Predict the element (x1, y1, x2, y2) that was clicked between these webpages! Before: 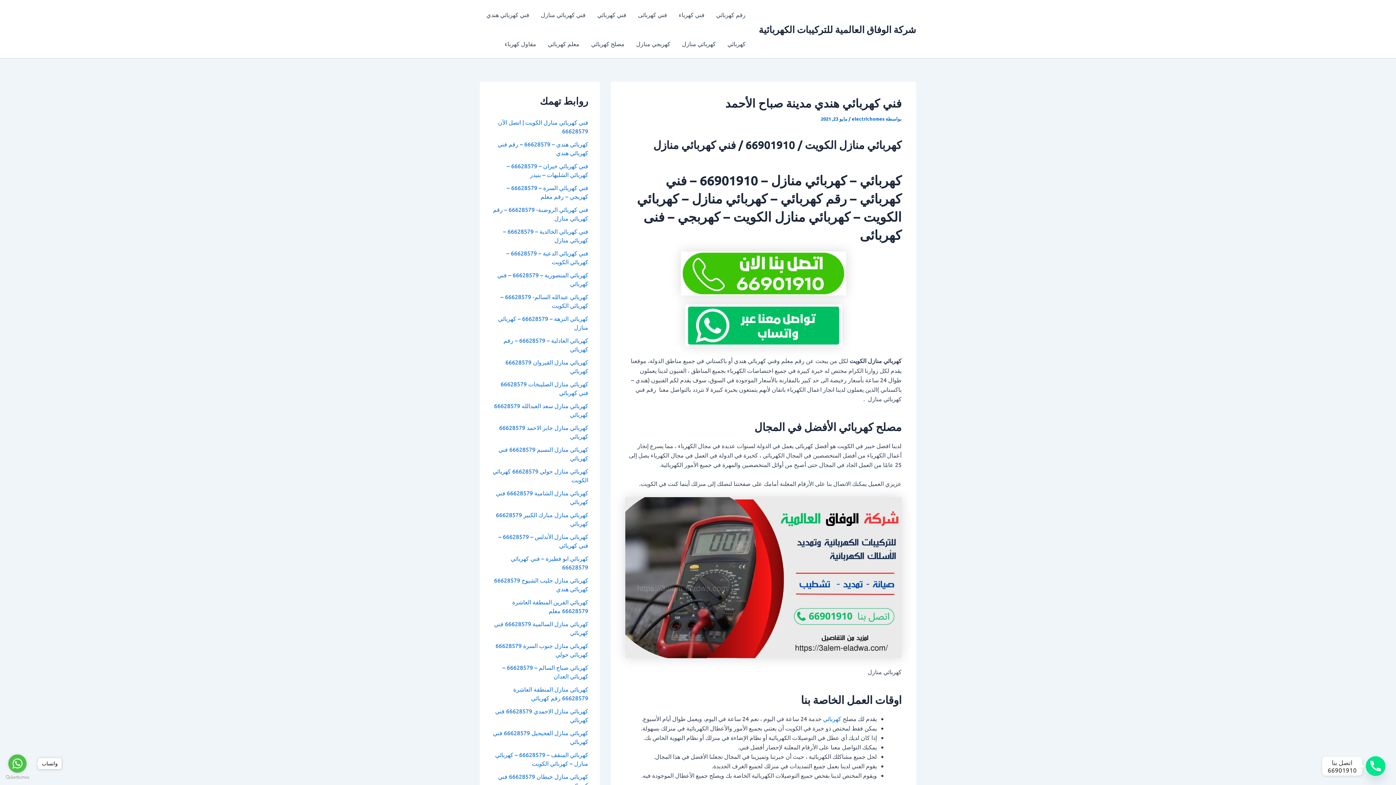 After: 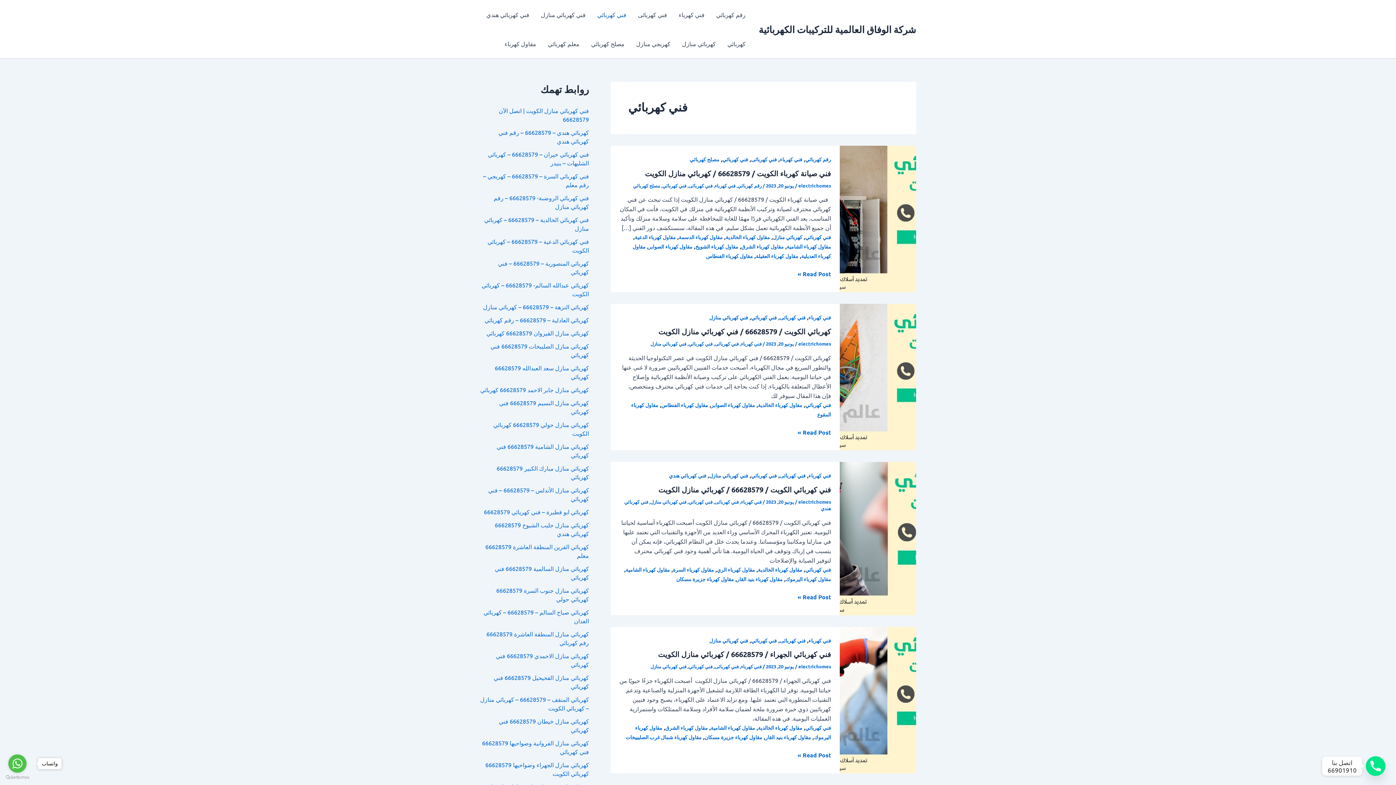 Action: label: فني كهربائي bbox: (591, 0, 632, 29)